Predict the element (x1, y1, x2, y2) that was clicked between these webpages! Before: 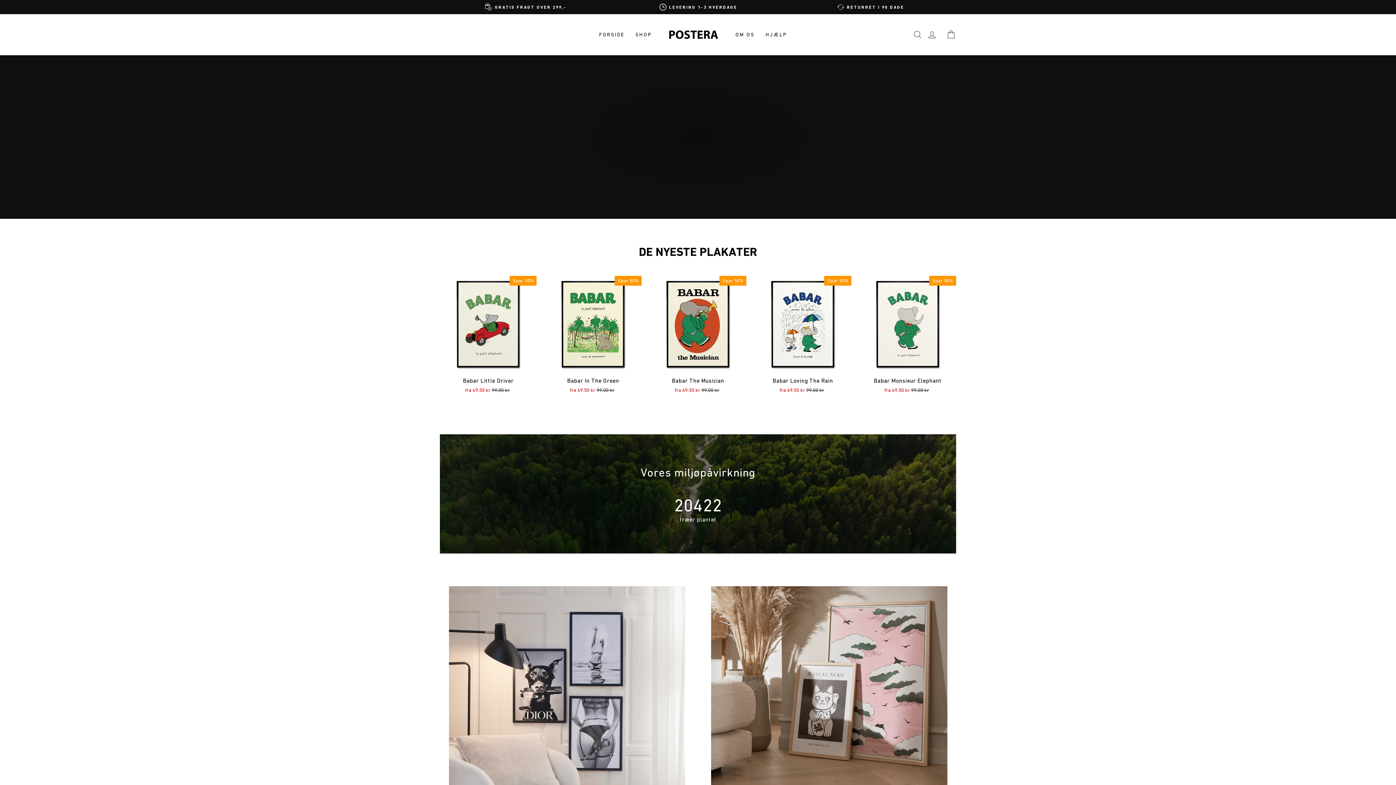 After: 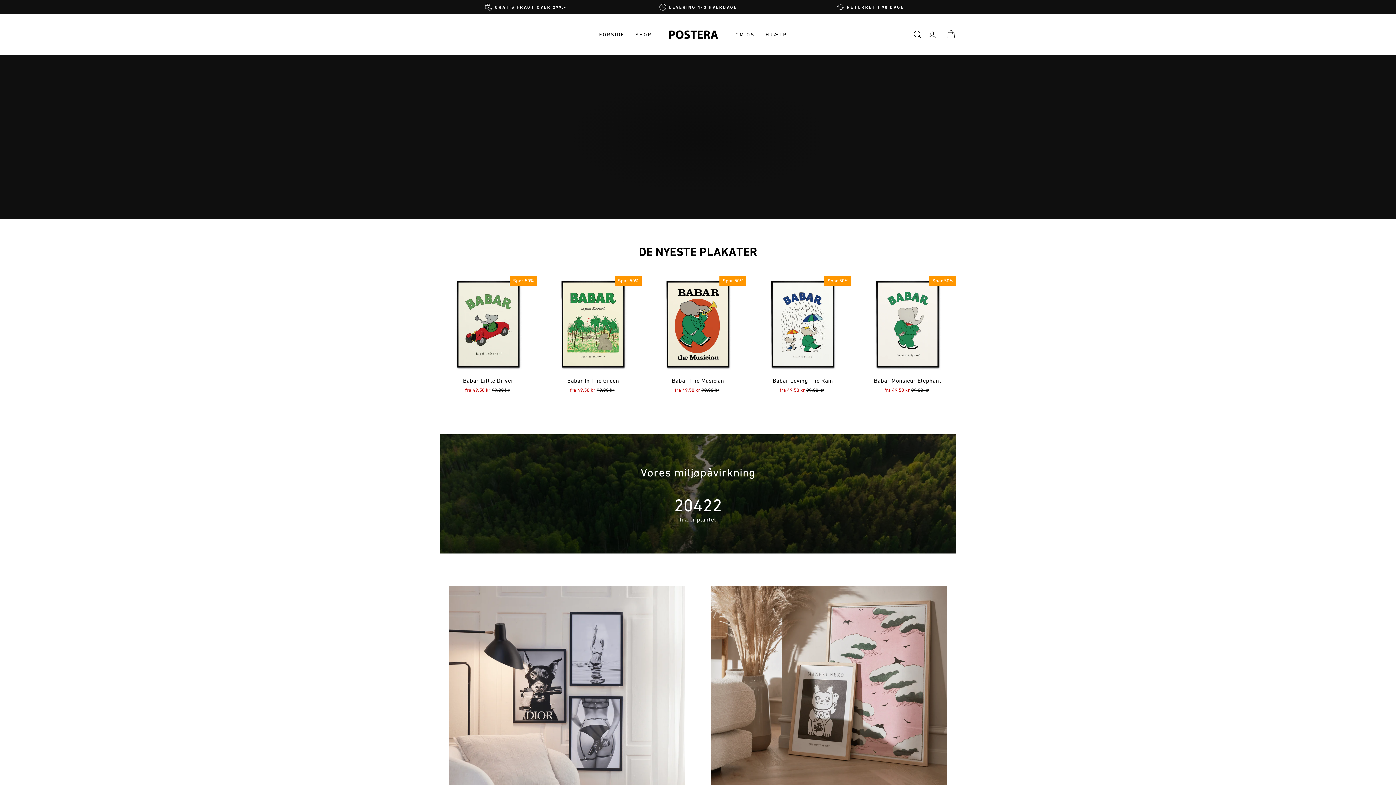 Action: label: FORSIDE bbox: (593, 27, 630, 41)